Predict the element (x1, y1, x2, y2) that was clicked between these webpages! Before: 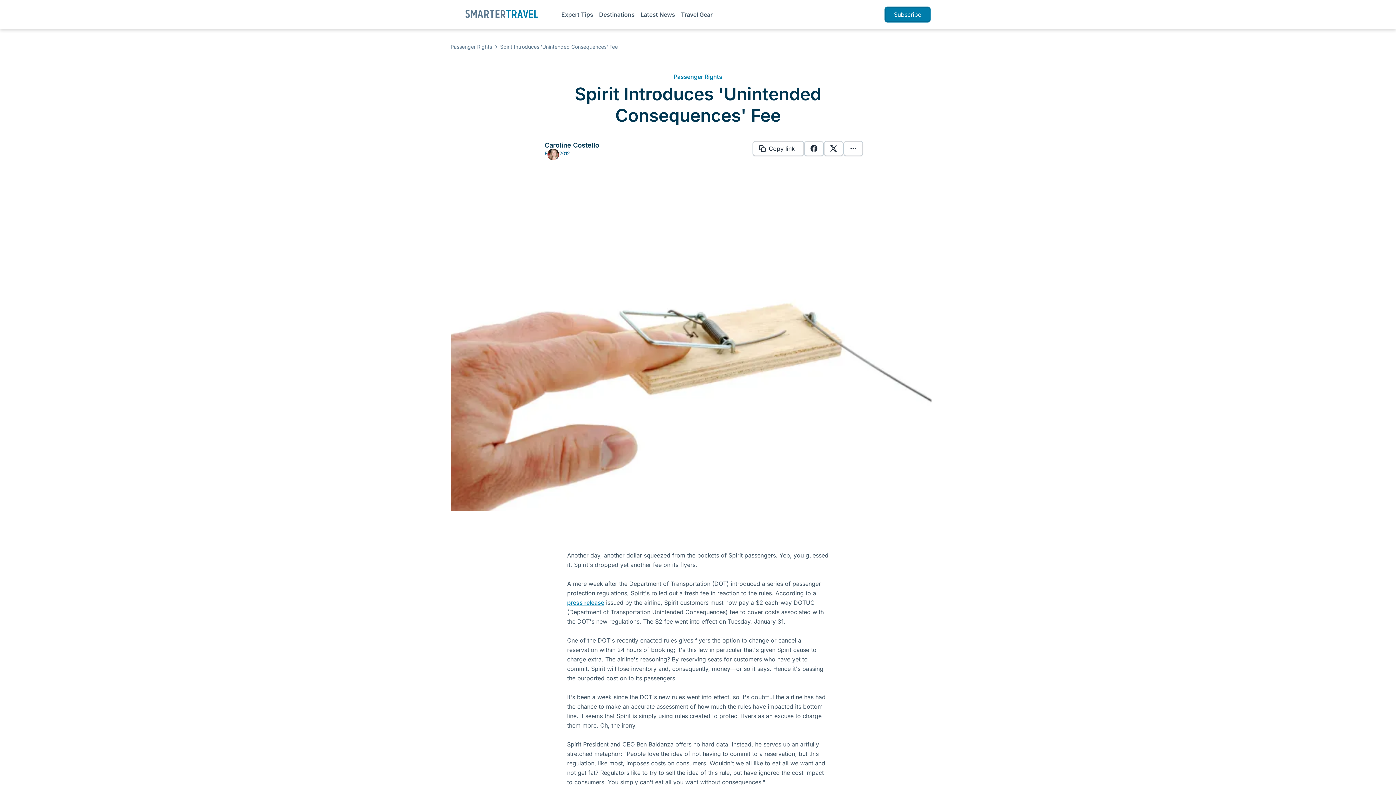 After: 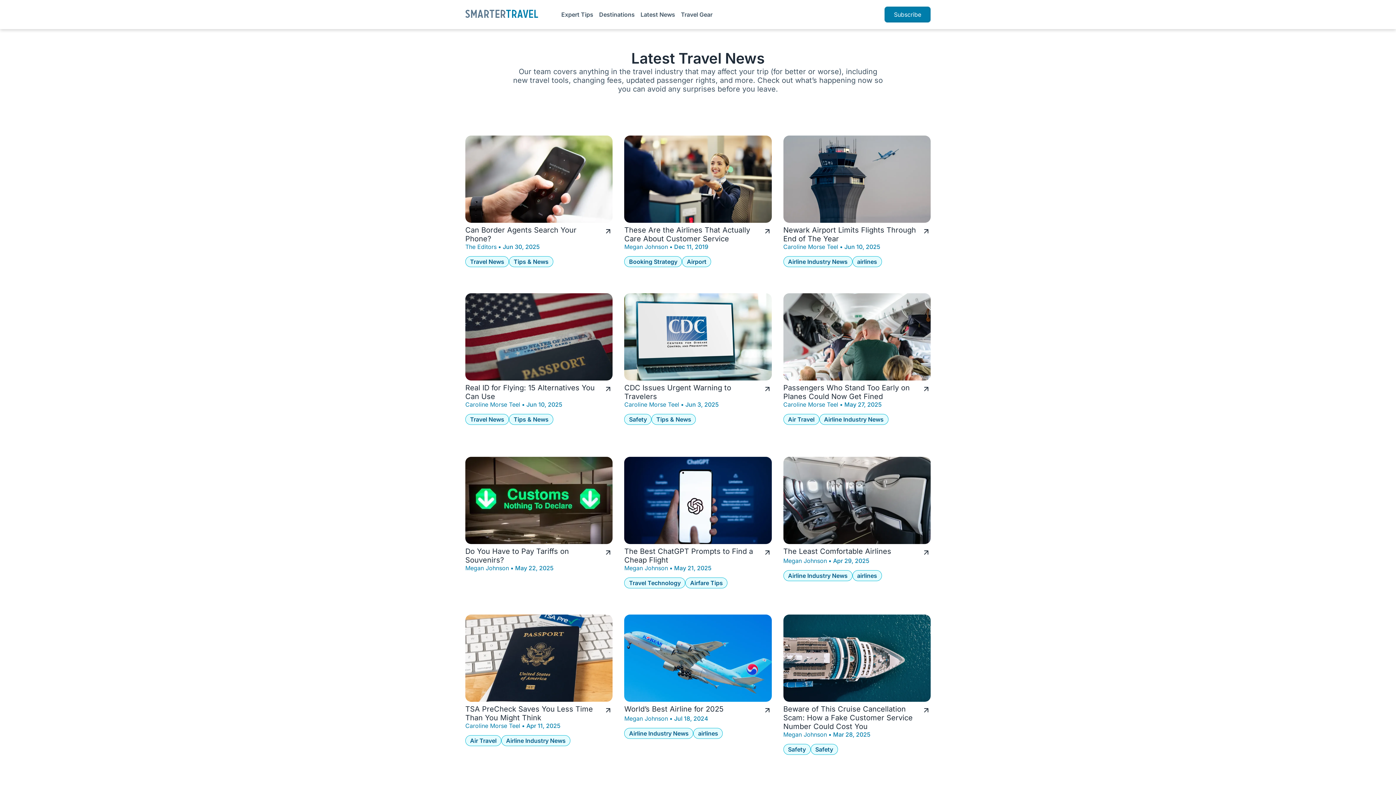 Action: label: Latest News bbox: (640, 10, 675, 18)